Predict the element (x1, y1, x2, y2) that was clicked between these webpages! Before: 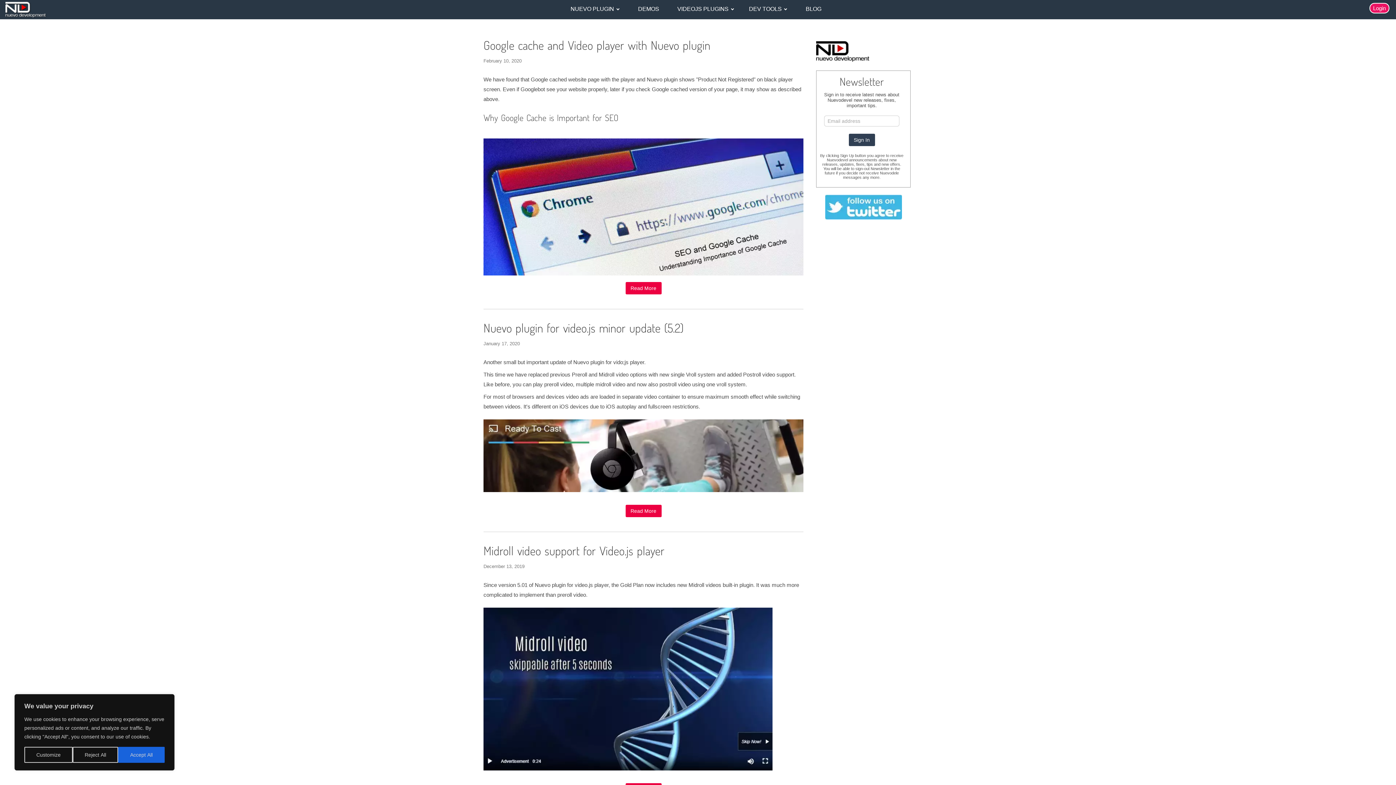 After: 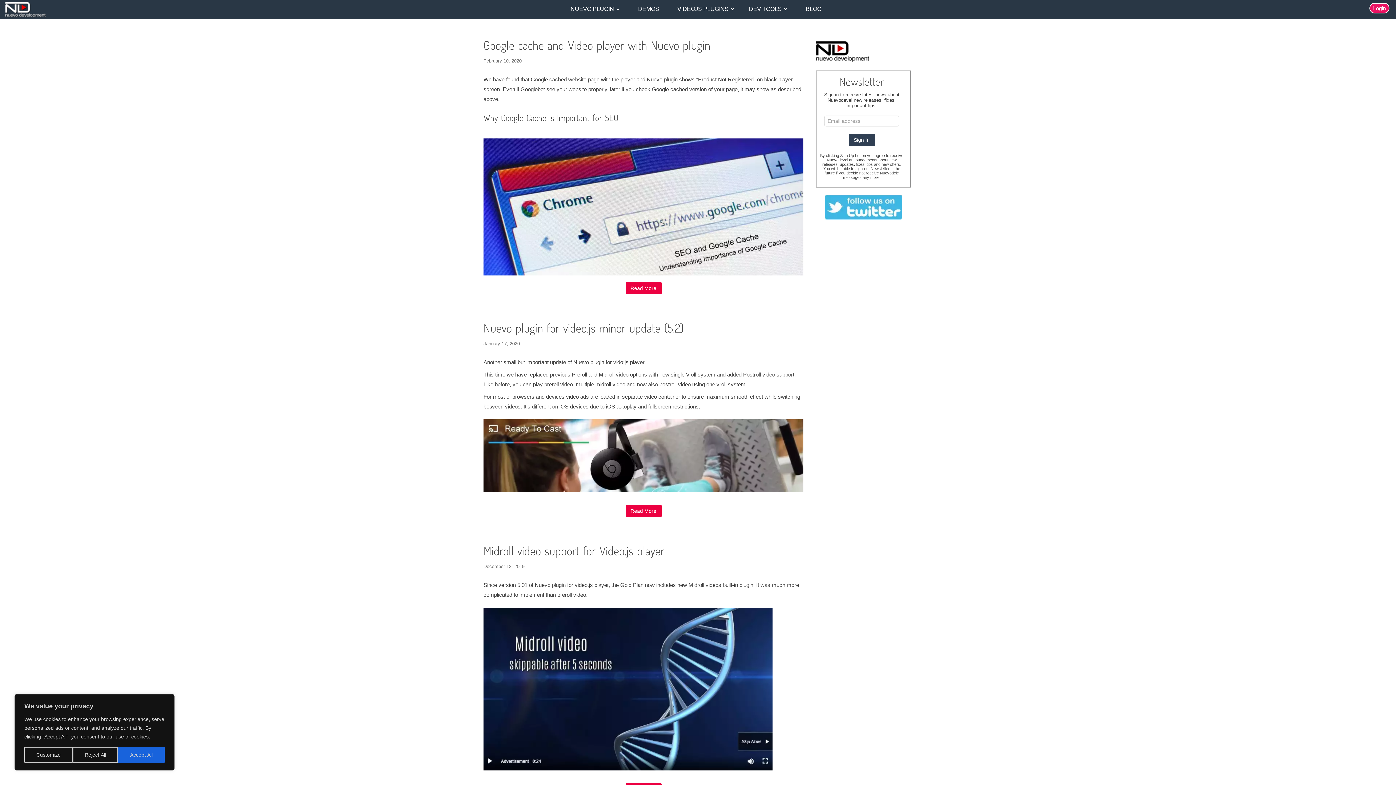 Action: bbox: (825, 214, 902, 220)